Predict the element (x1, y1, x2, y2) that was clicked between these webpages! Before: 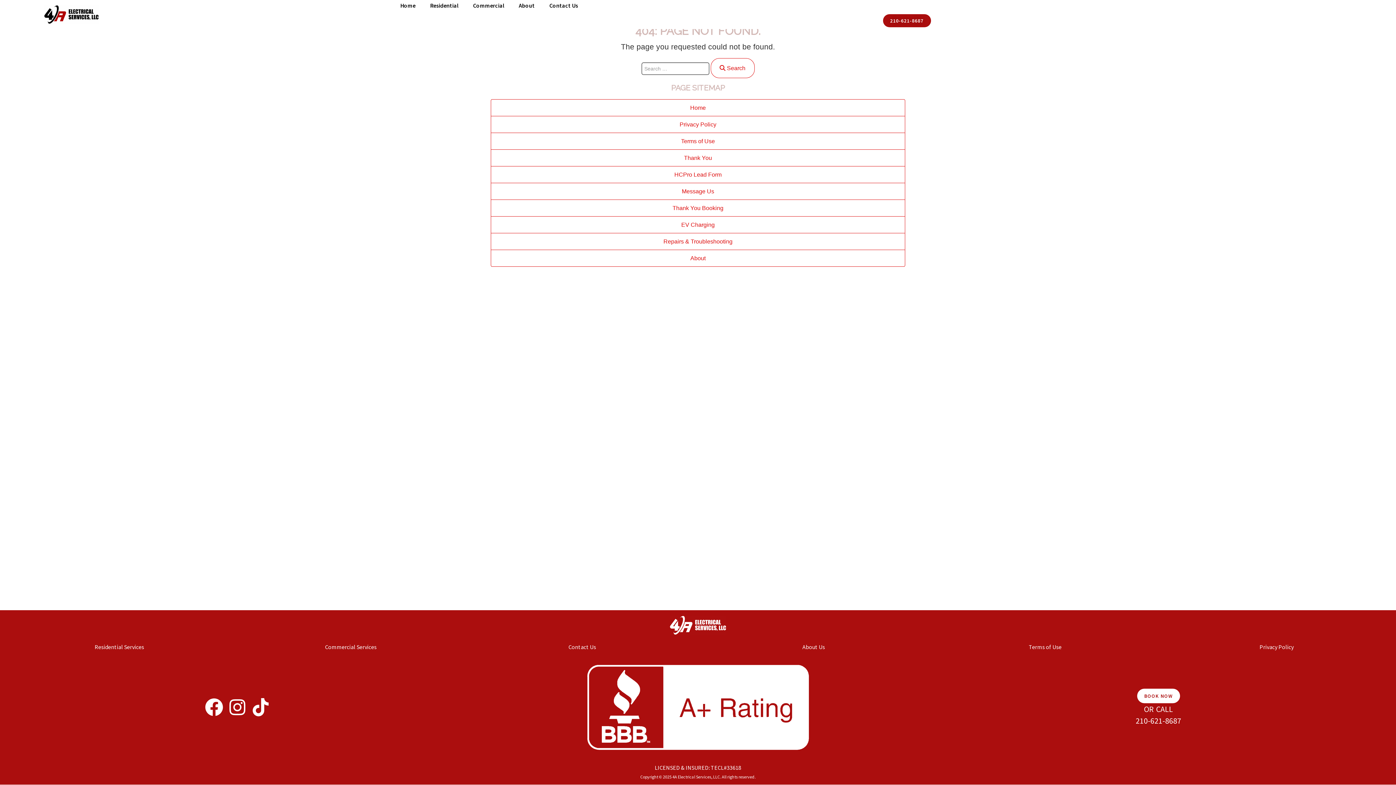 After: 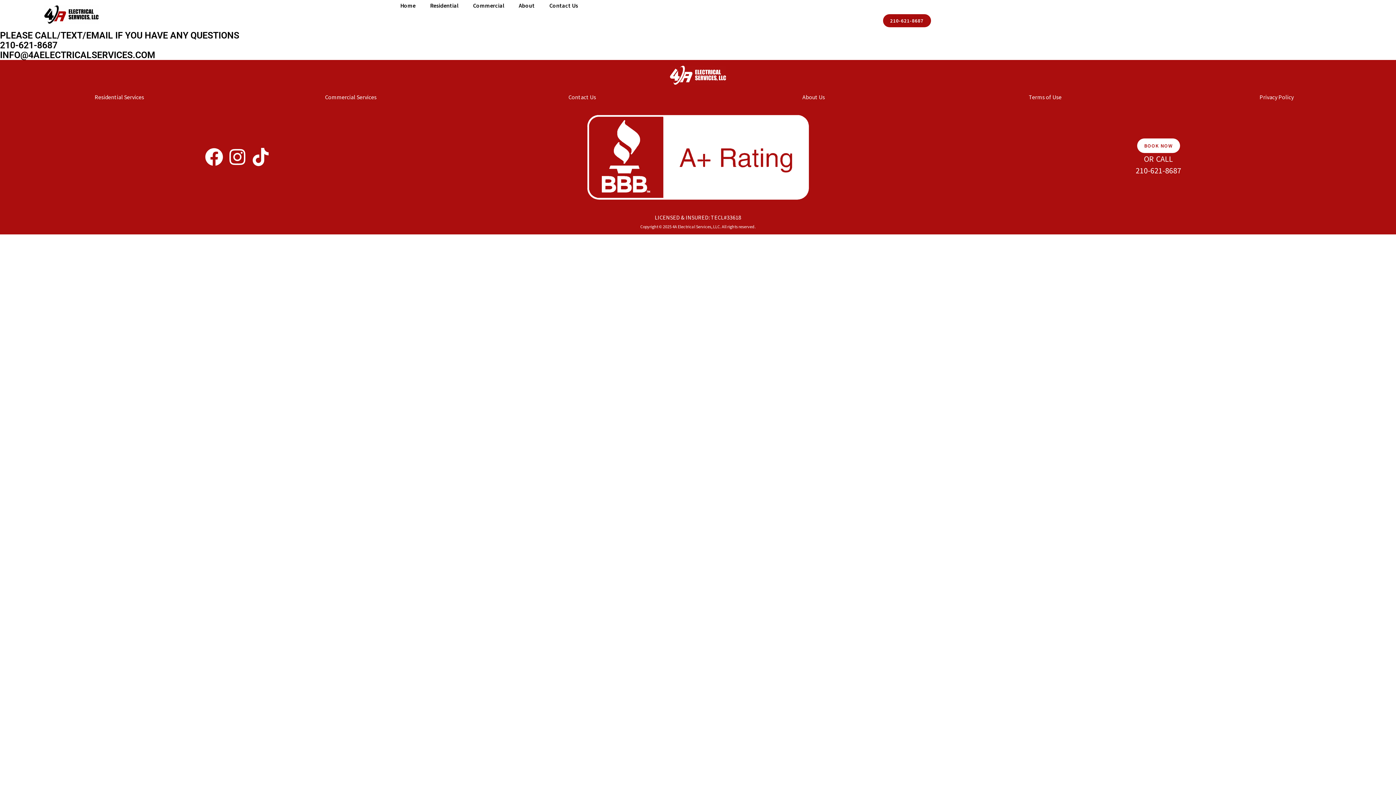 Action: bbox: (672, 205, 723, 211) label: Thank You Booking